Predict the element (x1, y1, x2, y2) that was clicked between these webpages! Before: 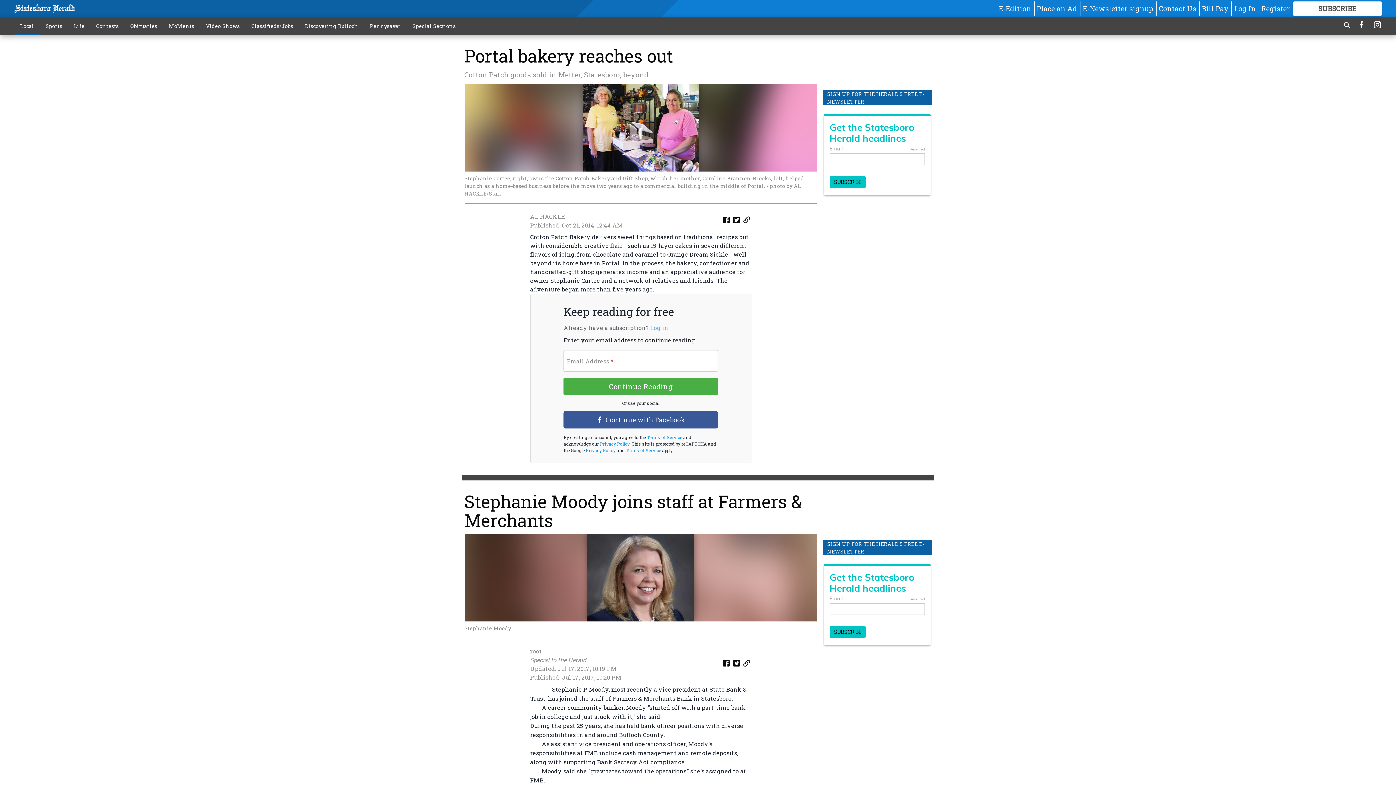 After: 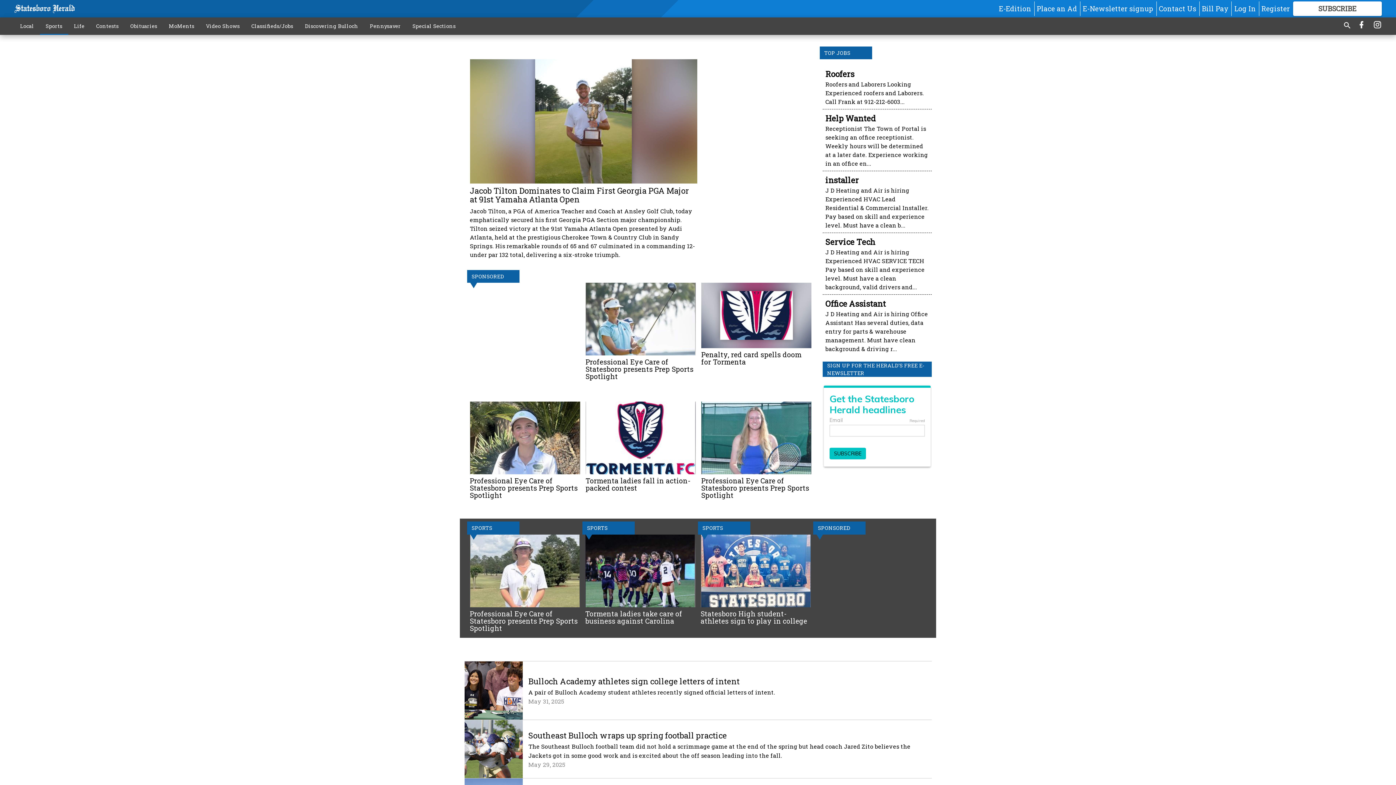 Action: label: Sports bbox: (39, 18, 68, 33)